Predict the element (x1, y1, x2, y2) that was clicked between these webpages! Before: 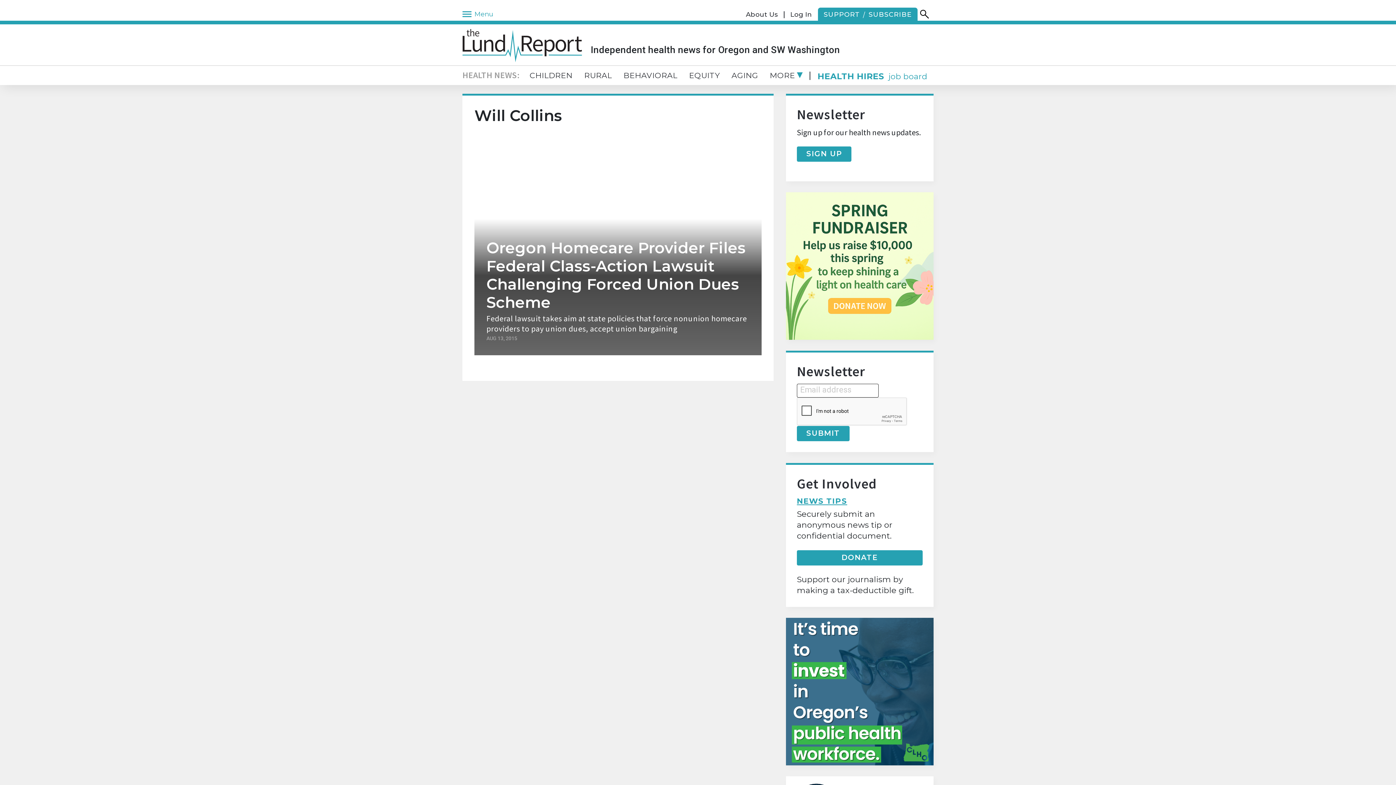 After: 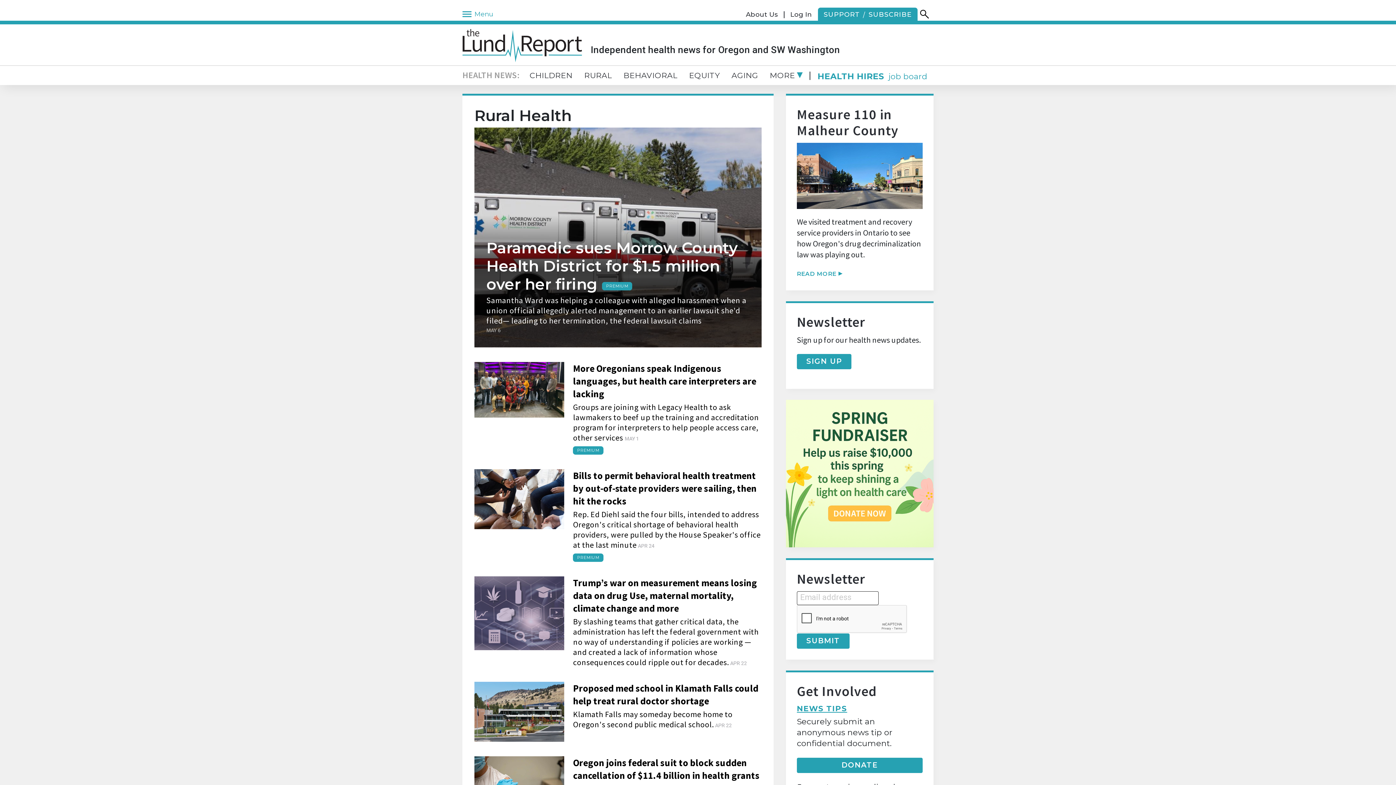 Action: bbox: (578, 66, 617, 83) label: RURAL